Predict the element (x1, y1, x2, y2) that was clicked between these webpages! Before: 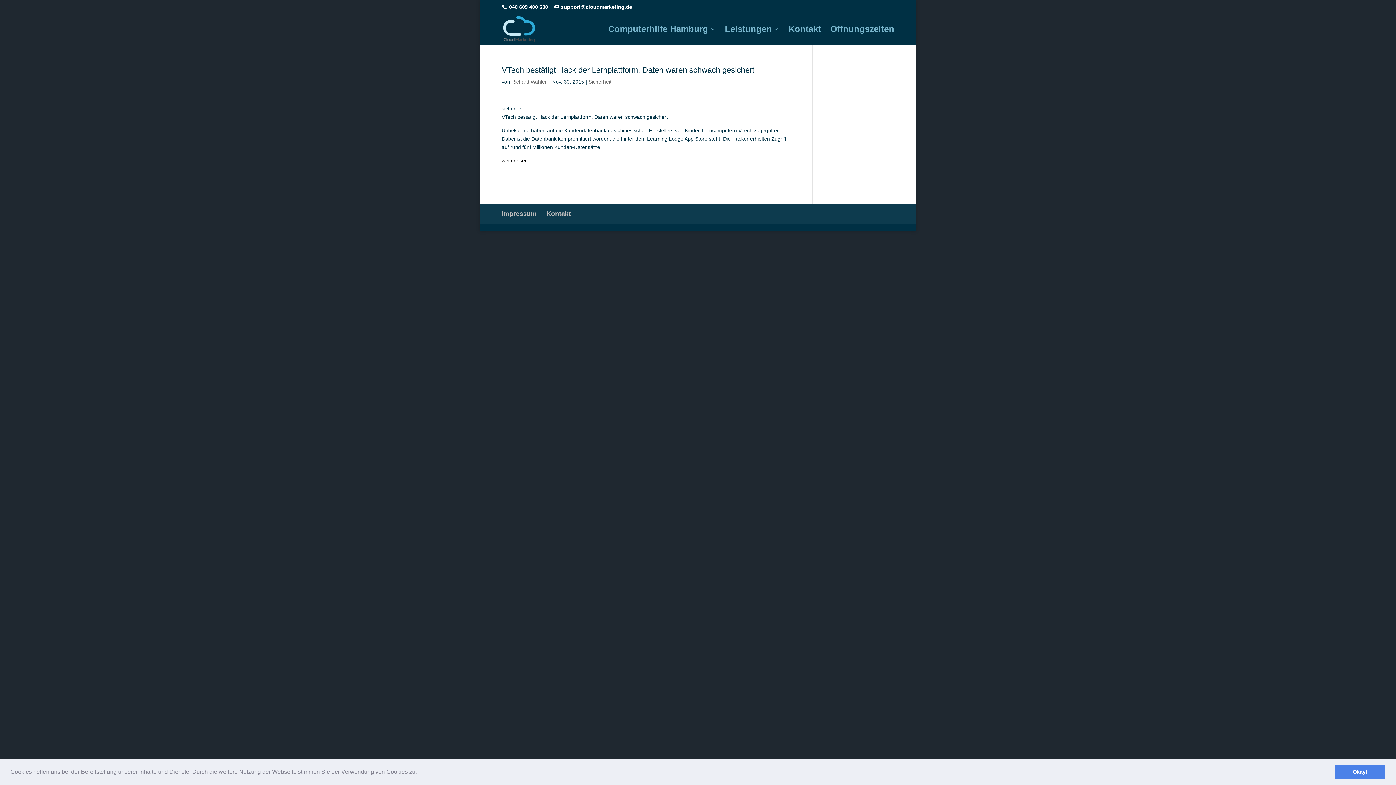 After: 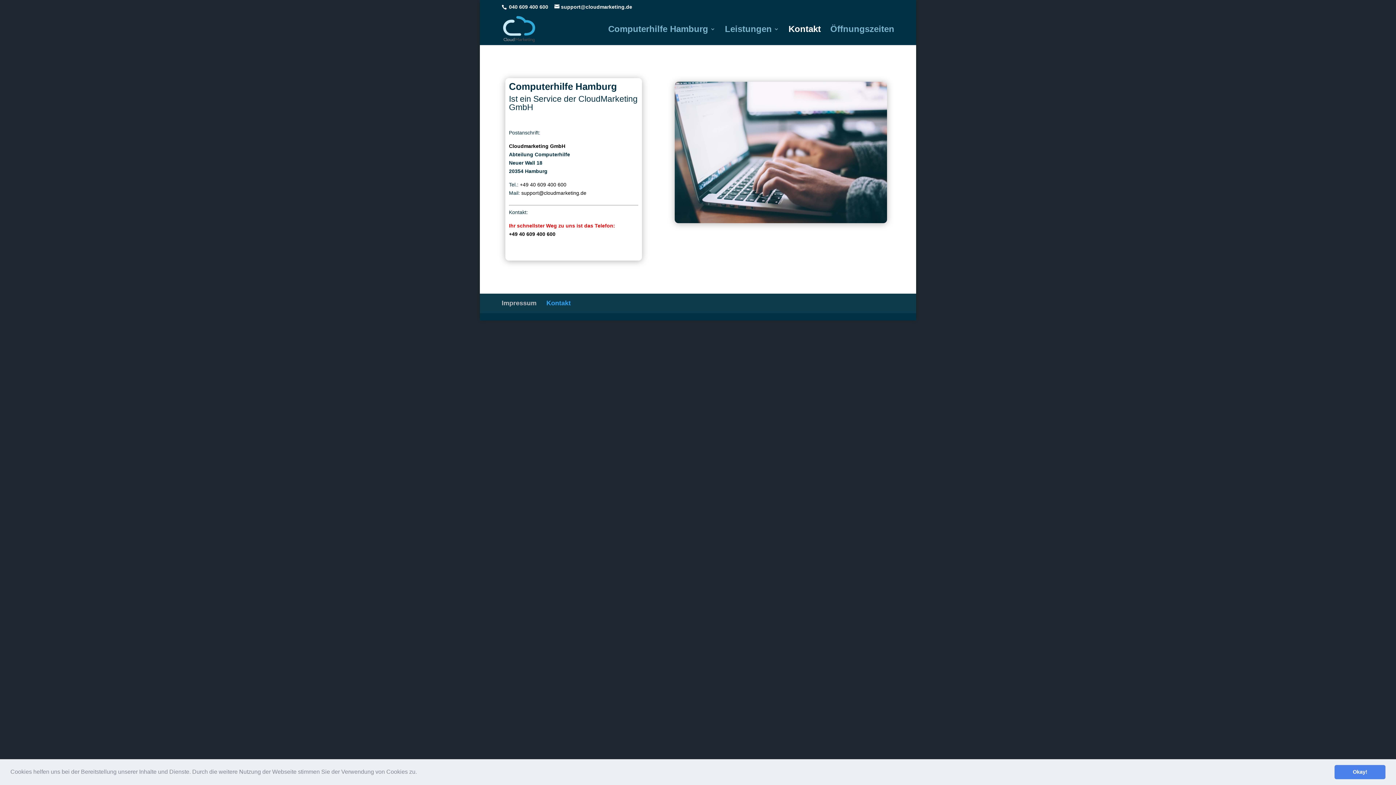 Action: bbox: (546, 210, 570, 217) label: Kontakt